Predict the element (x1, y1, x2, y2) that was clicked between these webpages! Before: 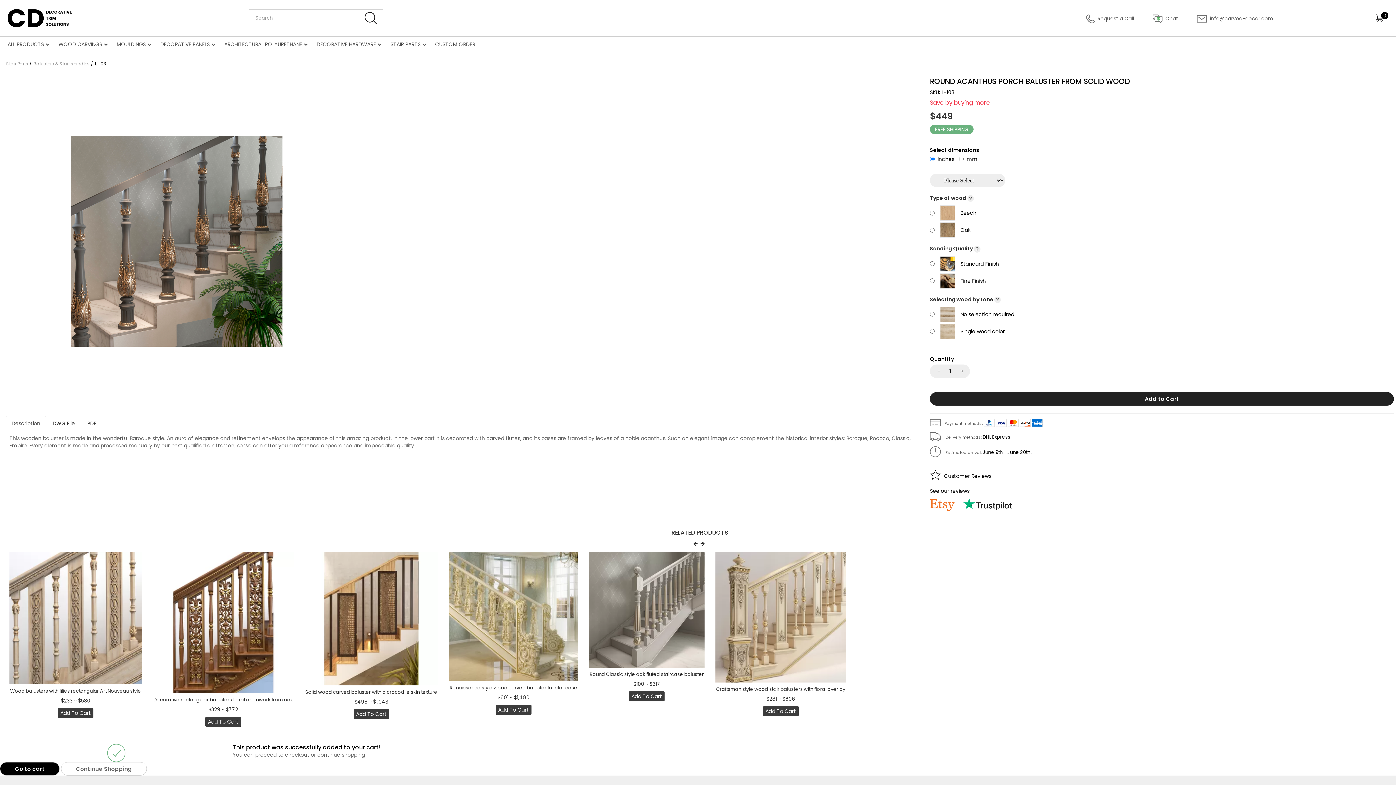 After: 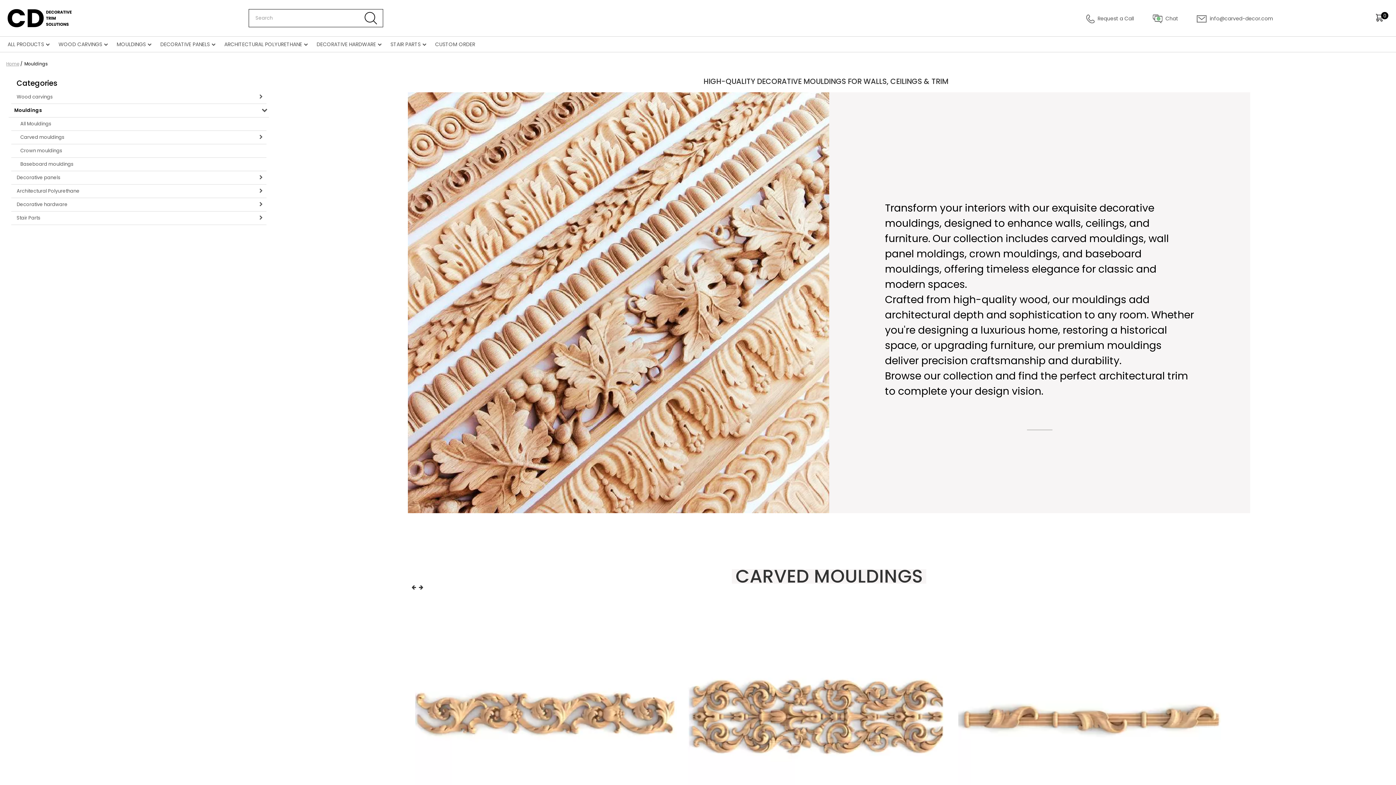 Action: label: MOULDINGS bbox: (116, 40, 145, 48)